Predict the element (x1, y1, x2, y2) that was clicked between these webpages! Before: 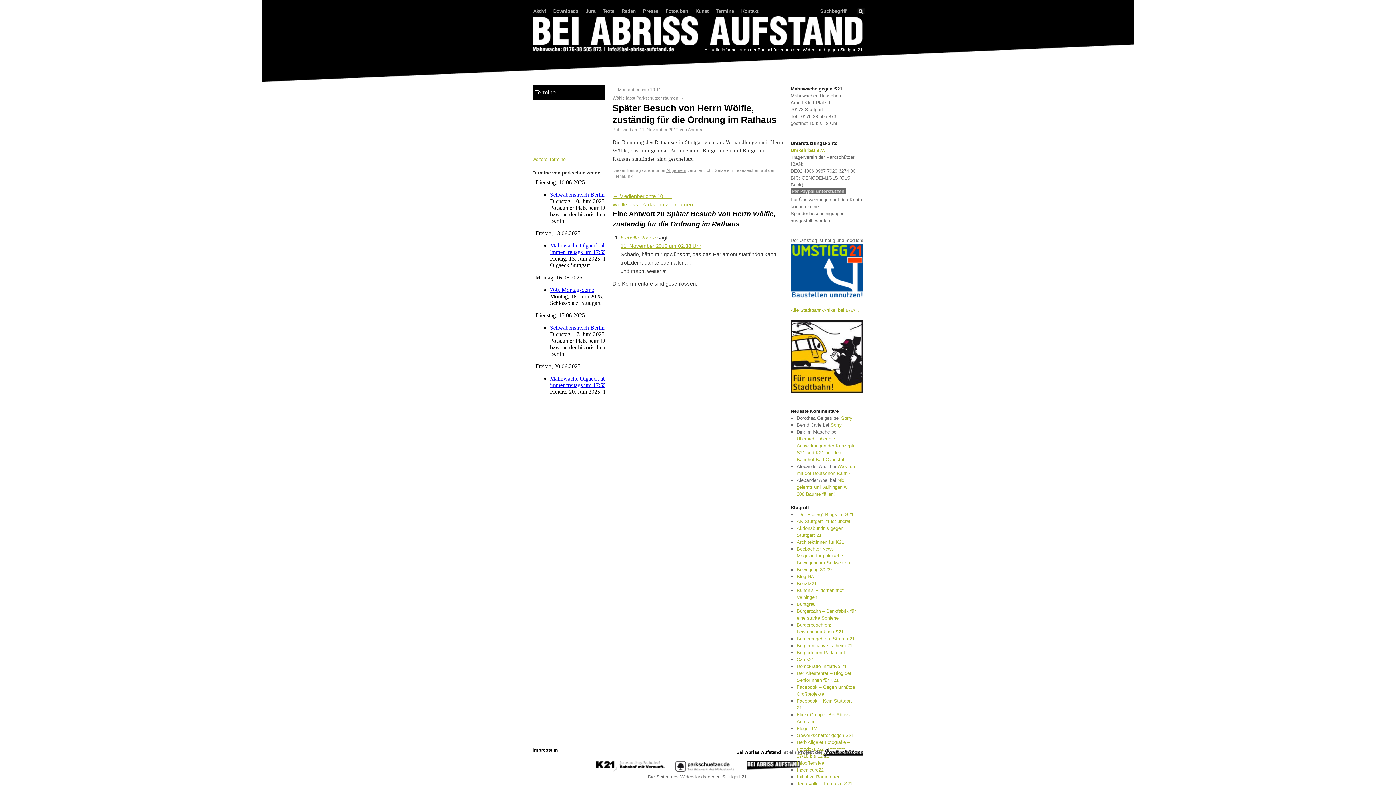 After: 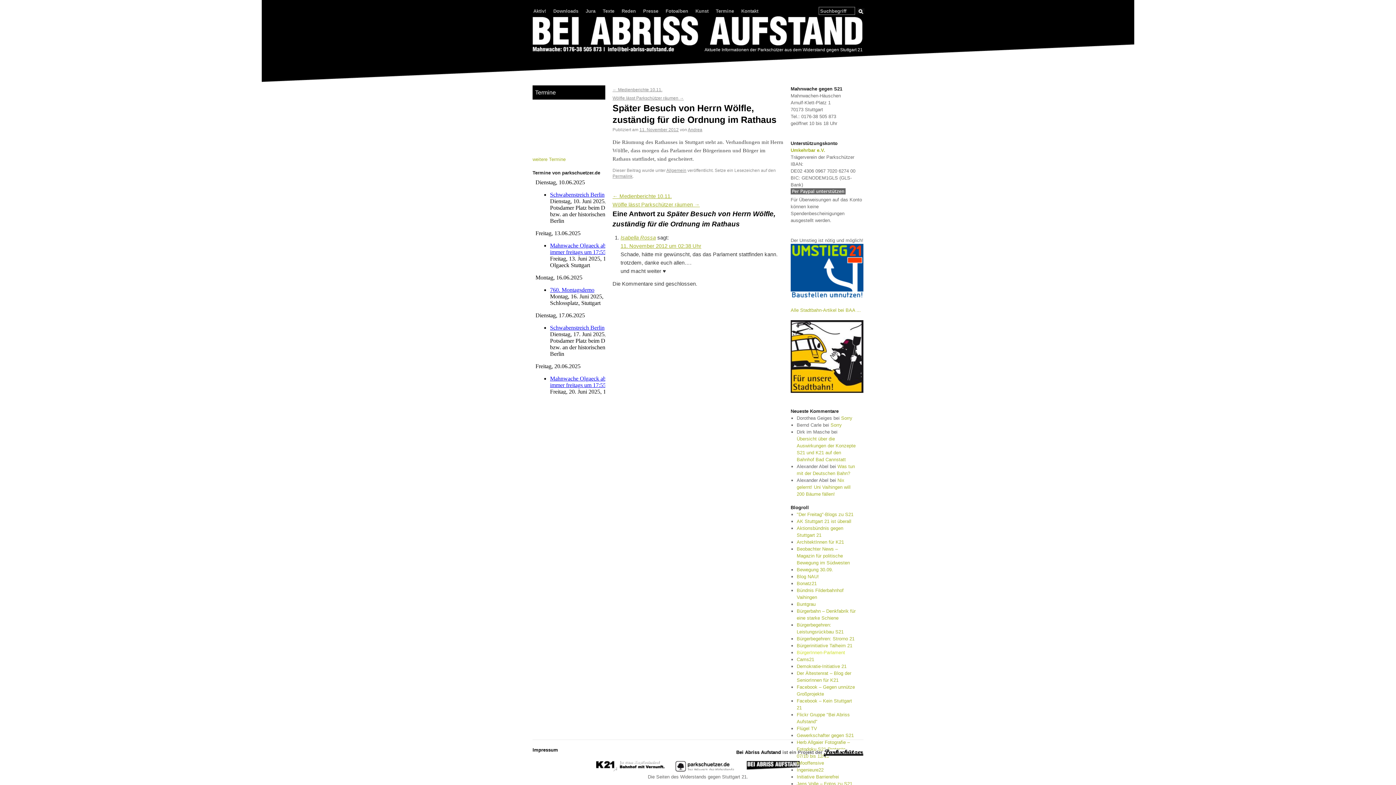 Action: bbox: (796, 650, 845, 655) label: BürgerInnen-Parlament